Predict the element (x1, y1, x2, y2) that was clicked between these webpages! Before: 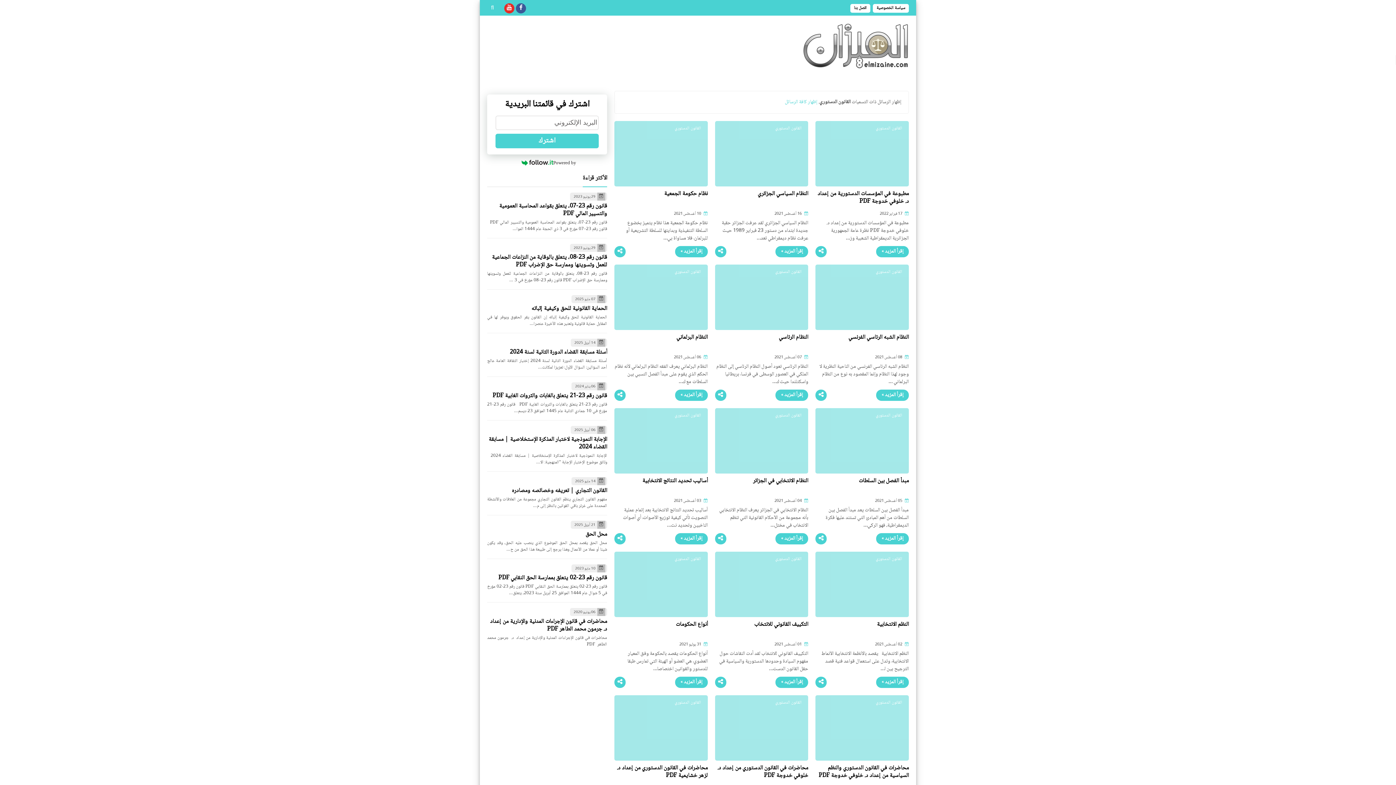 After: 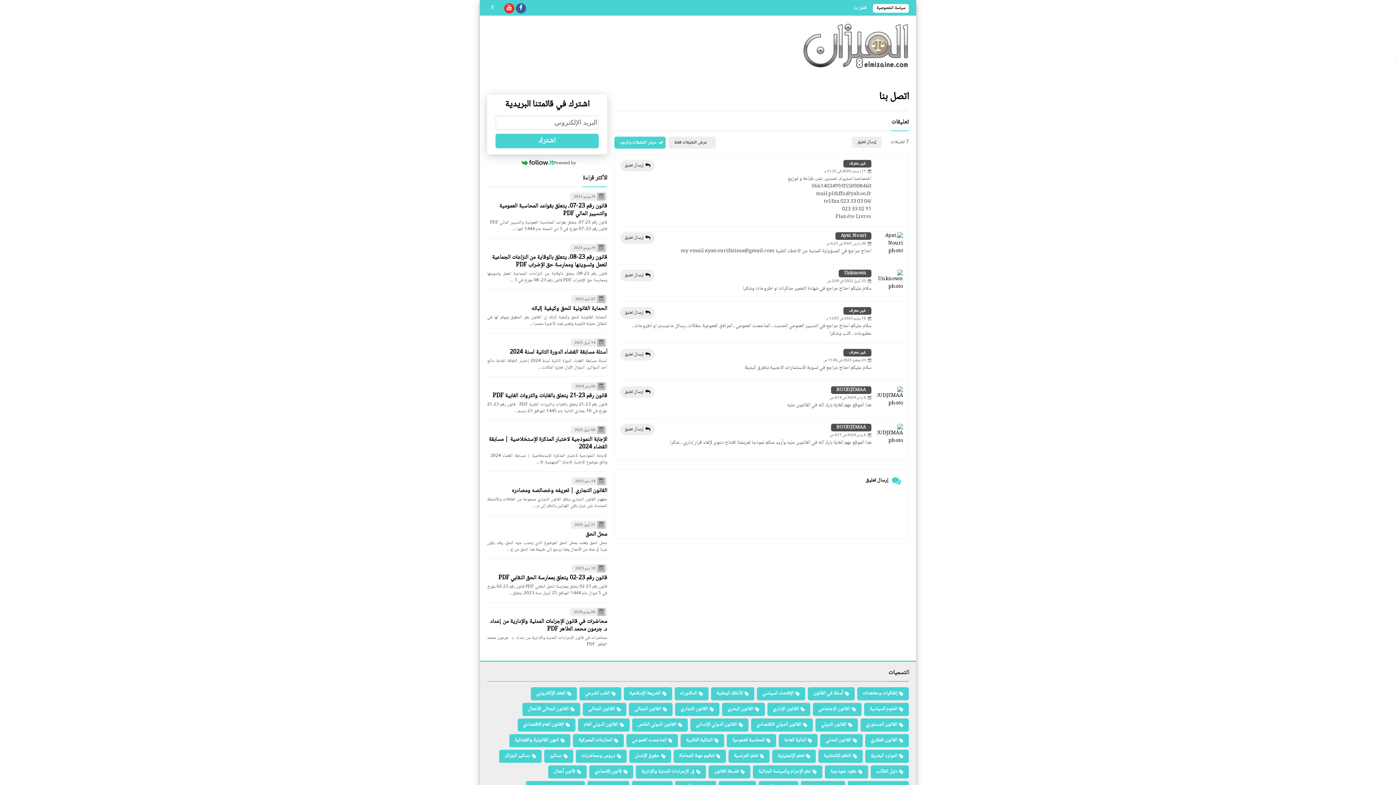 Action: label: اتصل بنا bbox: (850, 4, 870, 12)